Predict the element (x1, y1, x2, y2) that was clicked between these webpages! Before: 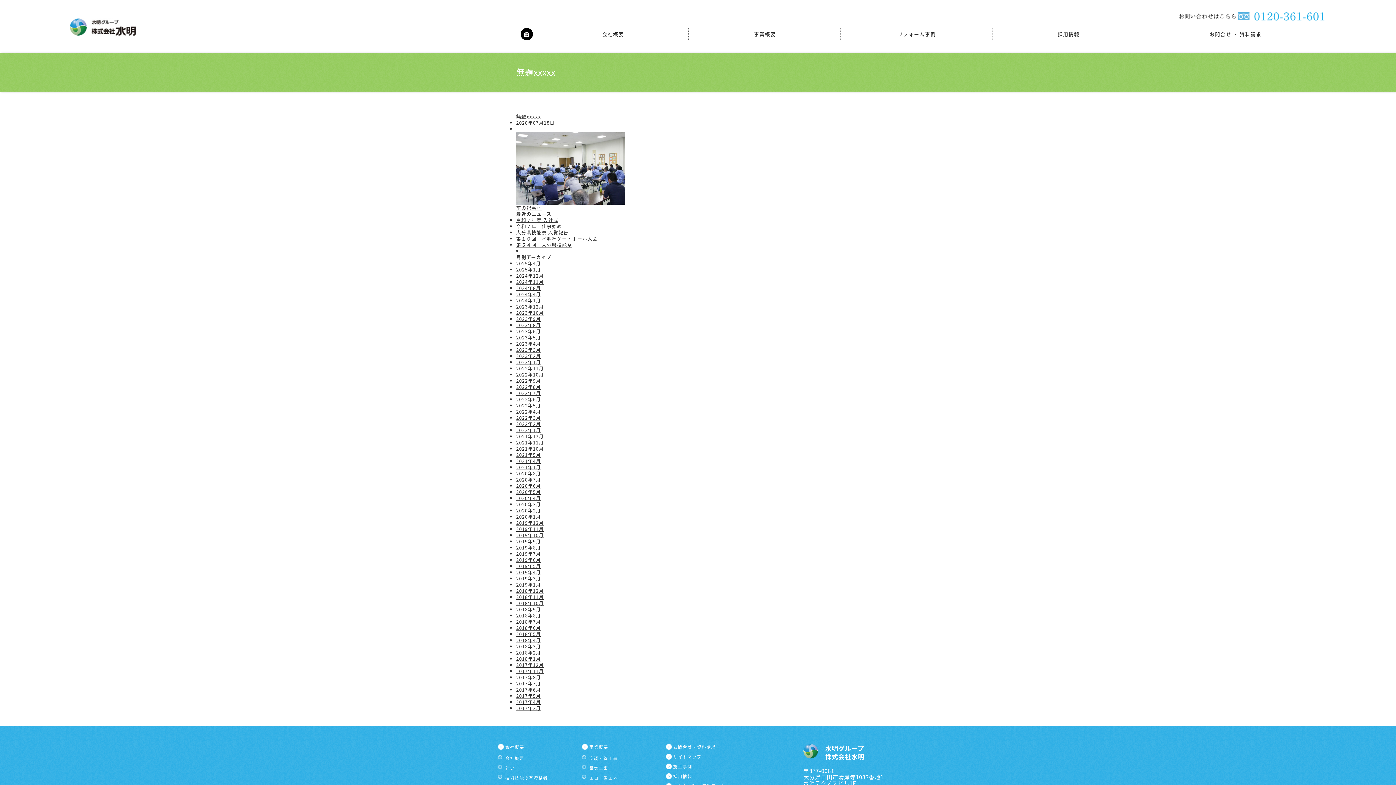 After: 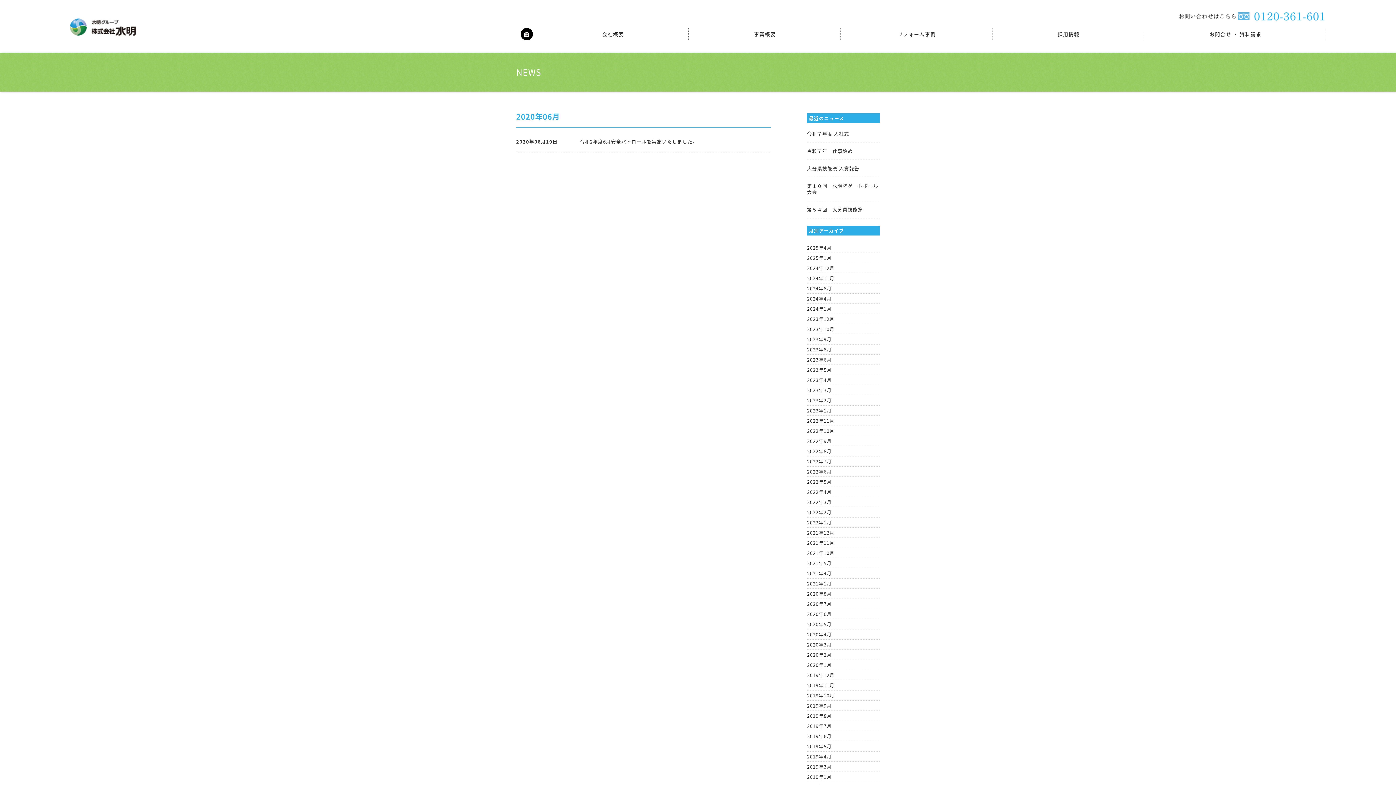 Action: label: 2020年6月 bbox: (516, 482, 541, 489)